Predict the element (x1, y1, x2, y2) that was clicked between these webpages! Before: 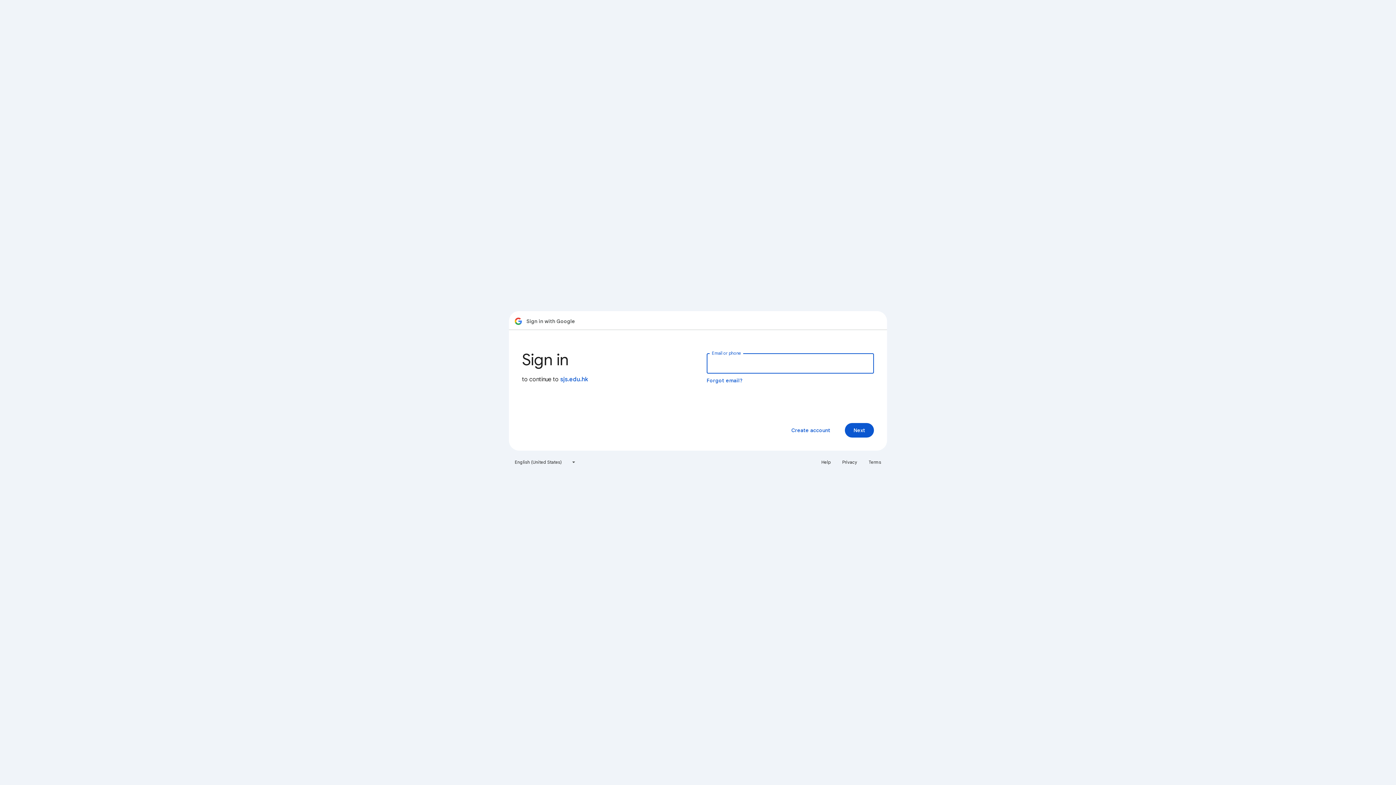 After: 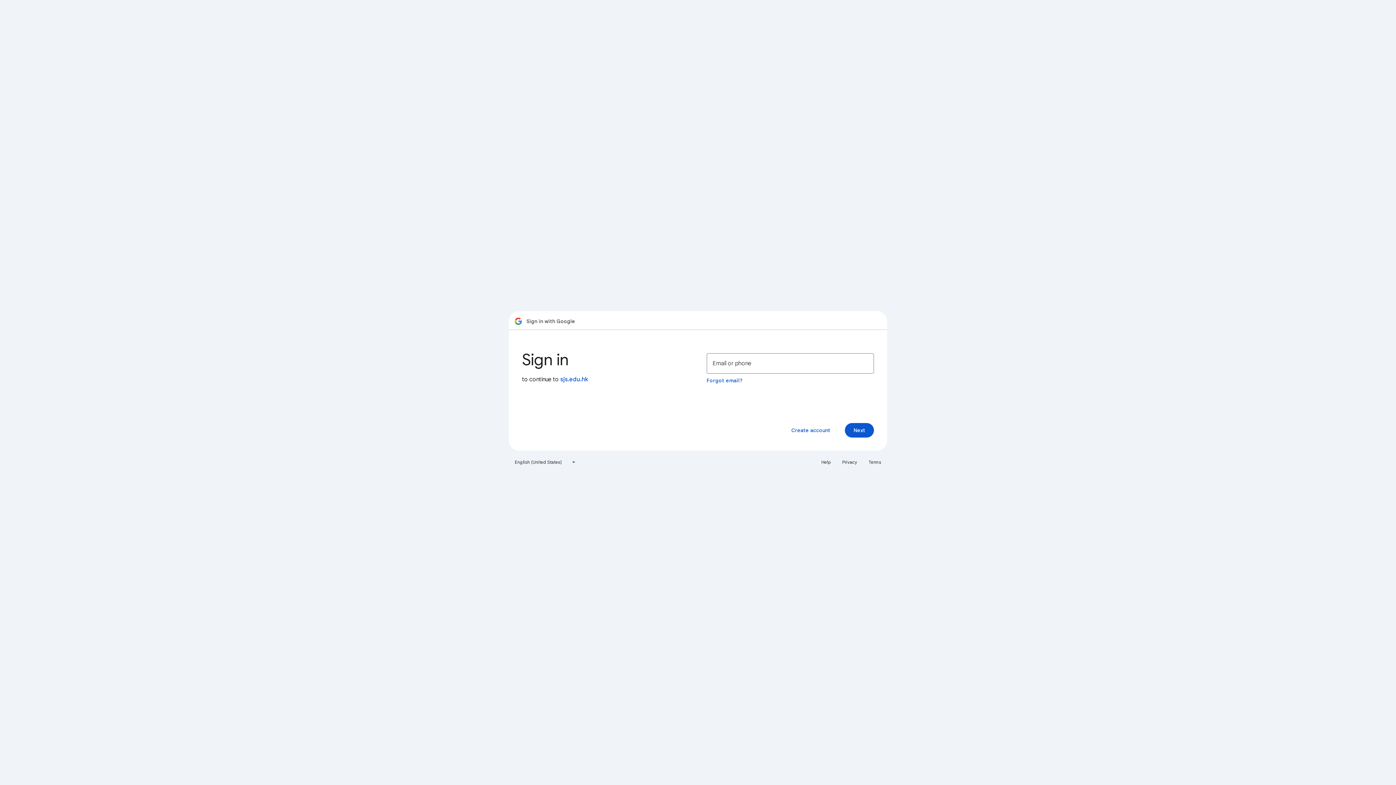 Action: label: Help bbox: (817, 456, 835, 468)